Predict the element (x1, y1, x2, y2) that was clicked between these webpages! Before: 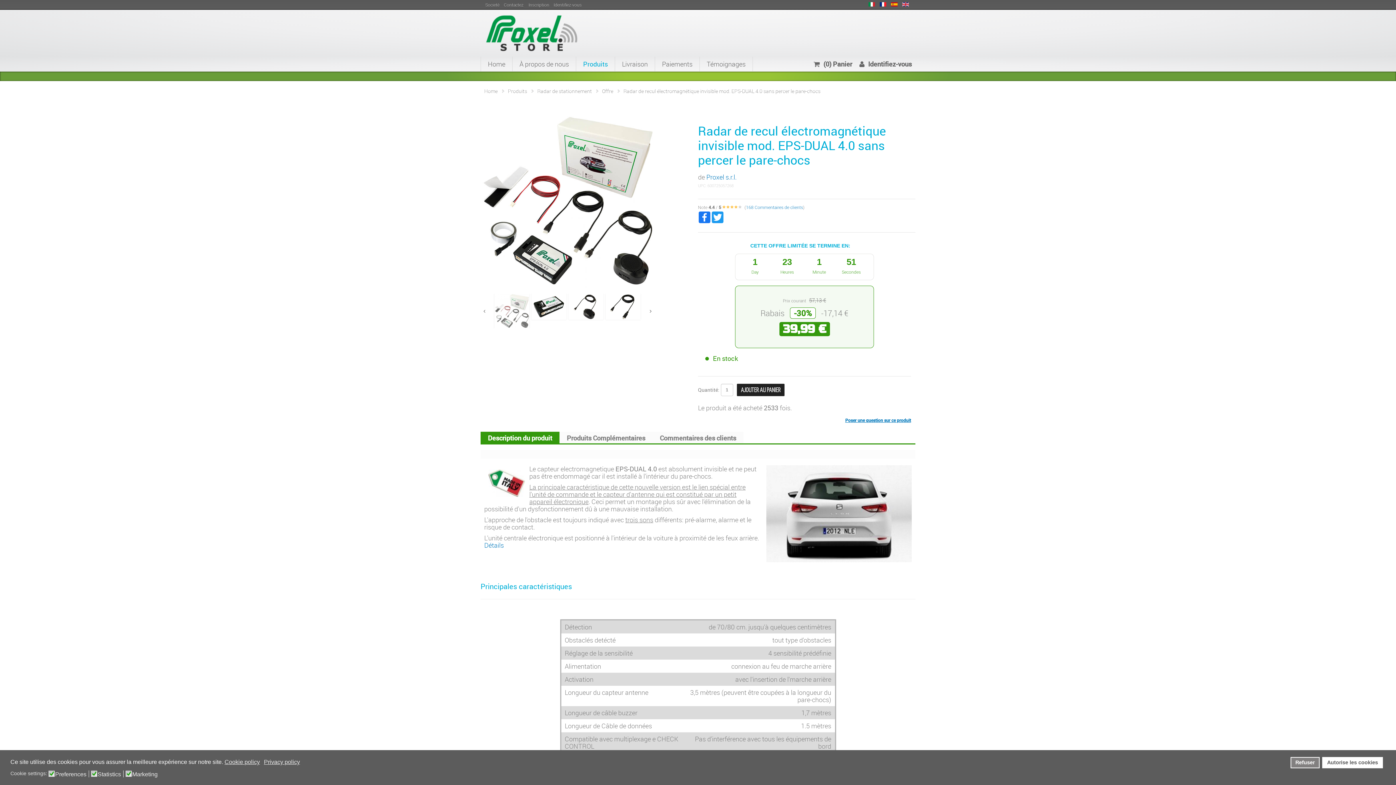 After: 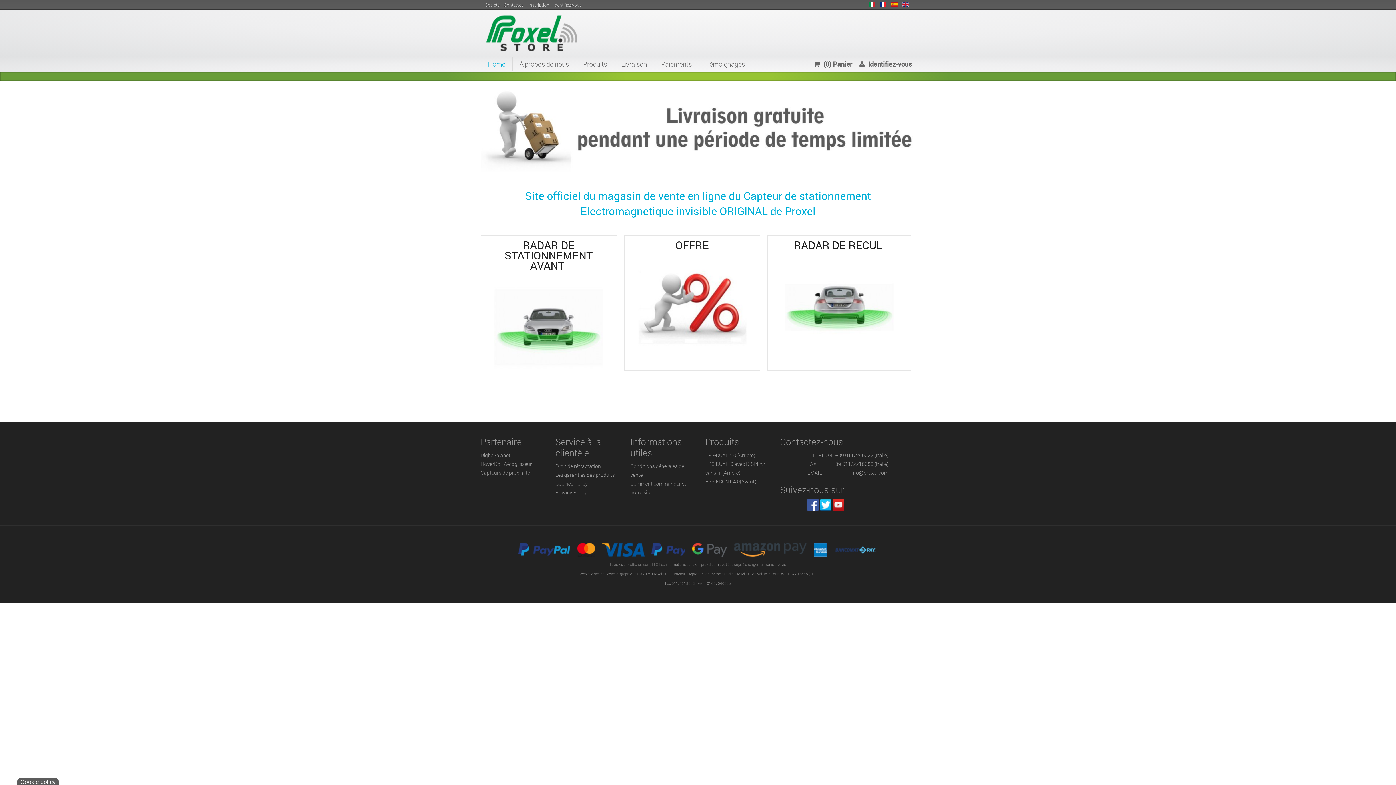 Action: bbox: (486, 28, 577, 36)